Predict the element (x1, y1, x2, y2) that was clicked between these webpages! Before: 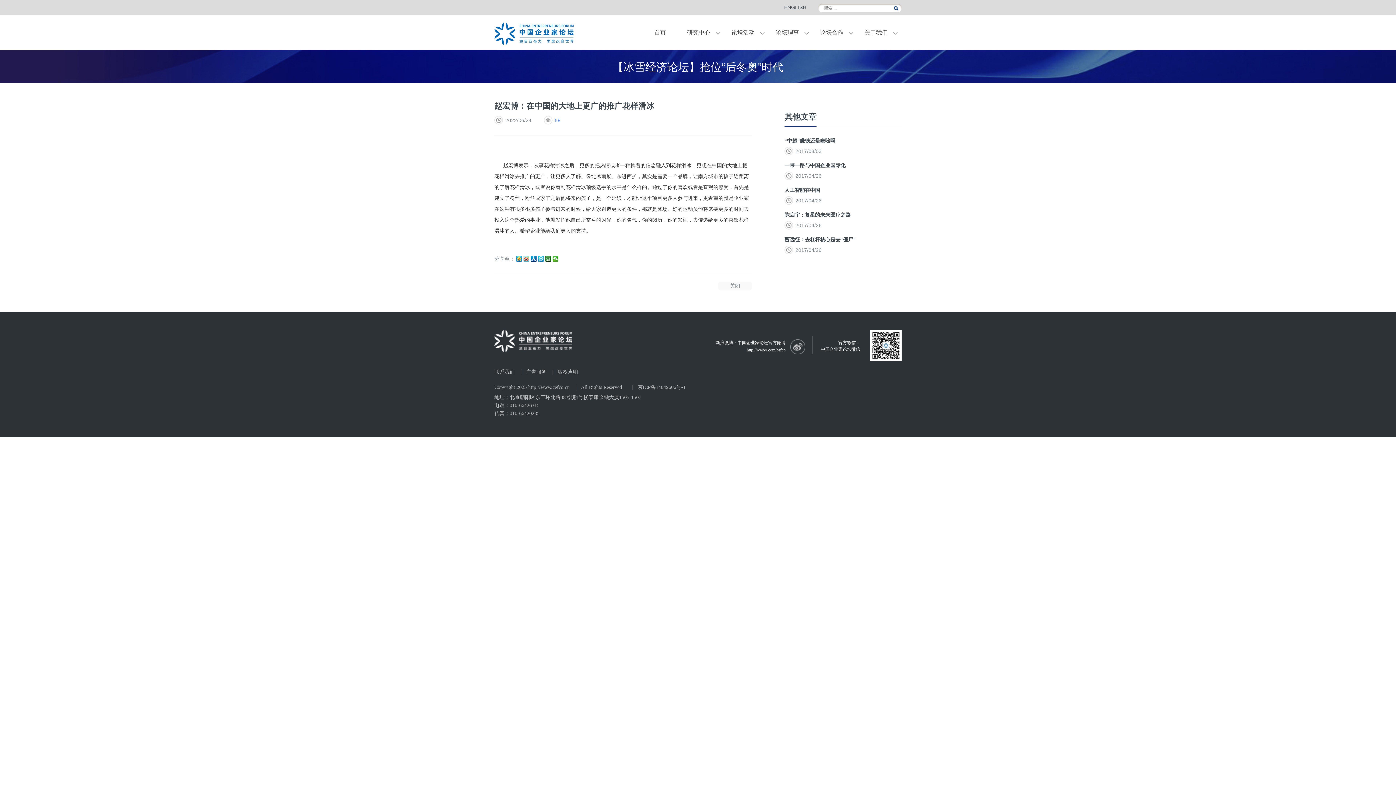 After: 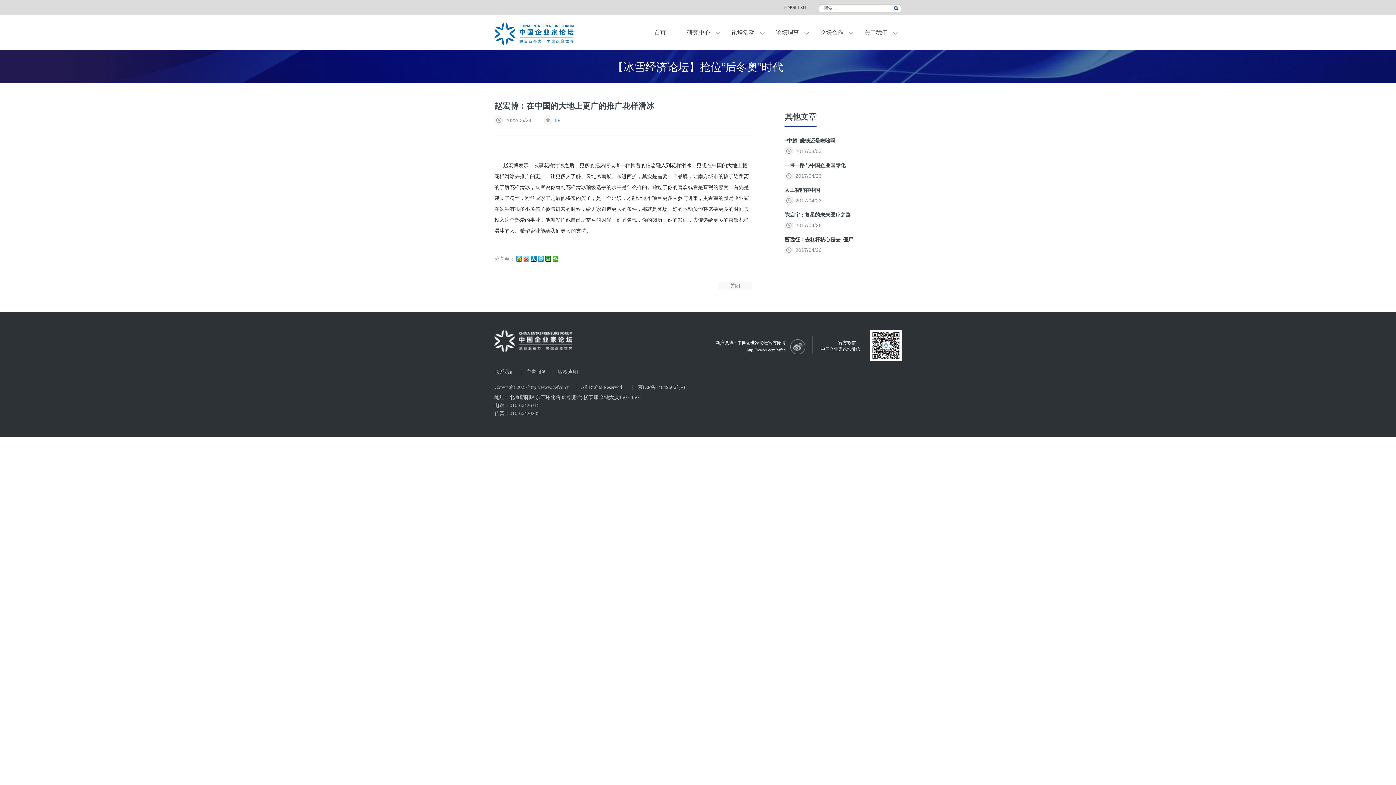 Action: label:   bbox: (530, 257, 538, 263)